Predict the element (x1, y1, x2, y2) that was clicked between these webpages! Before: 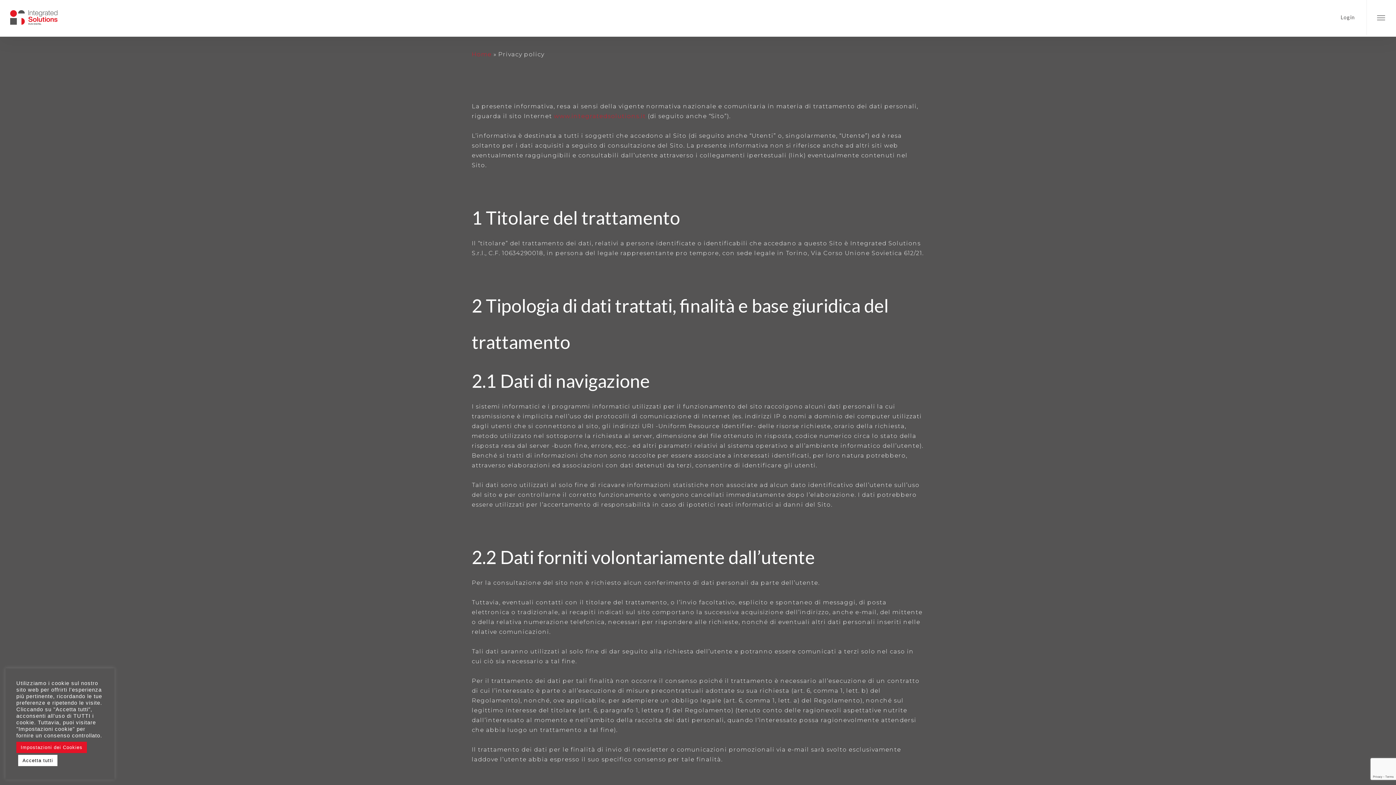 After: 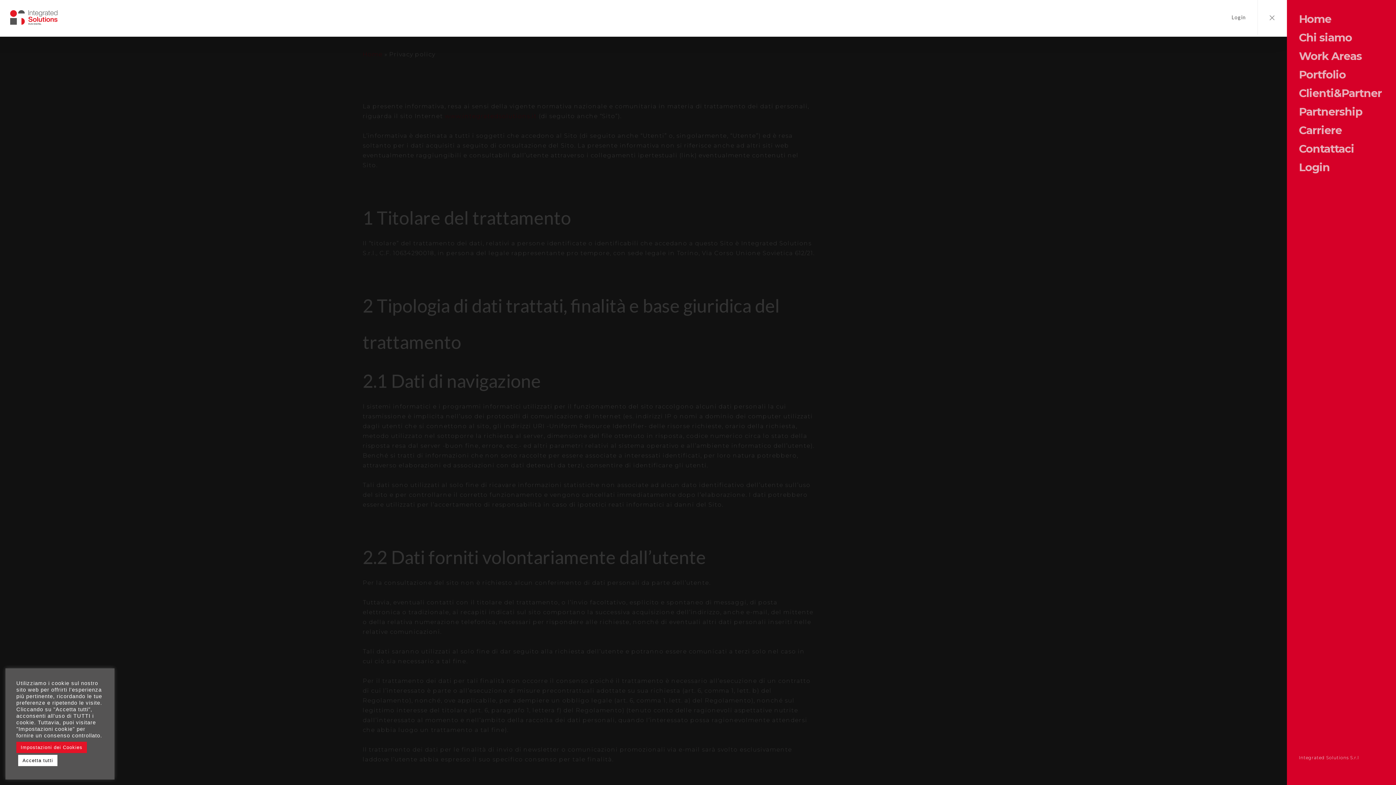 Action: label: Navigation Menu bbox: (1366, 0, 1396, 34)